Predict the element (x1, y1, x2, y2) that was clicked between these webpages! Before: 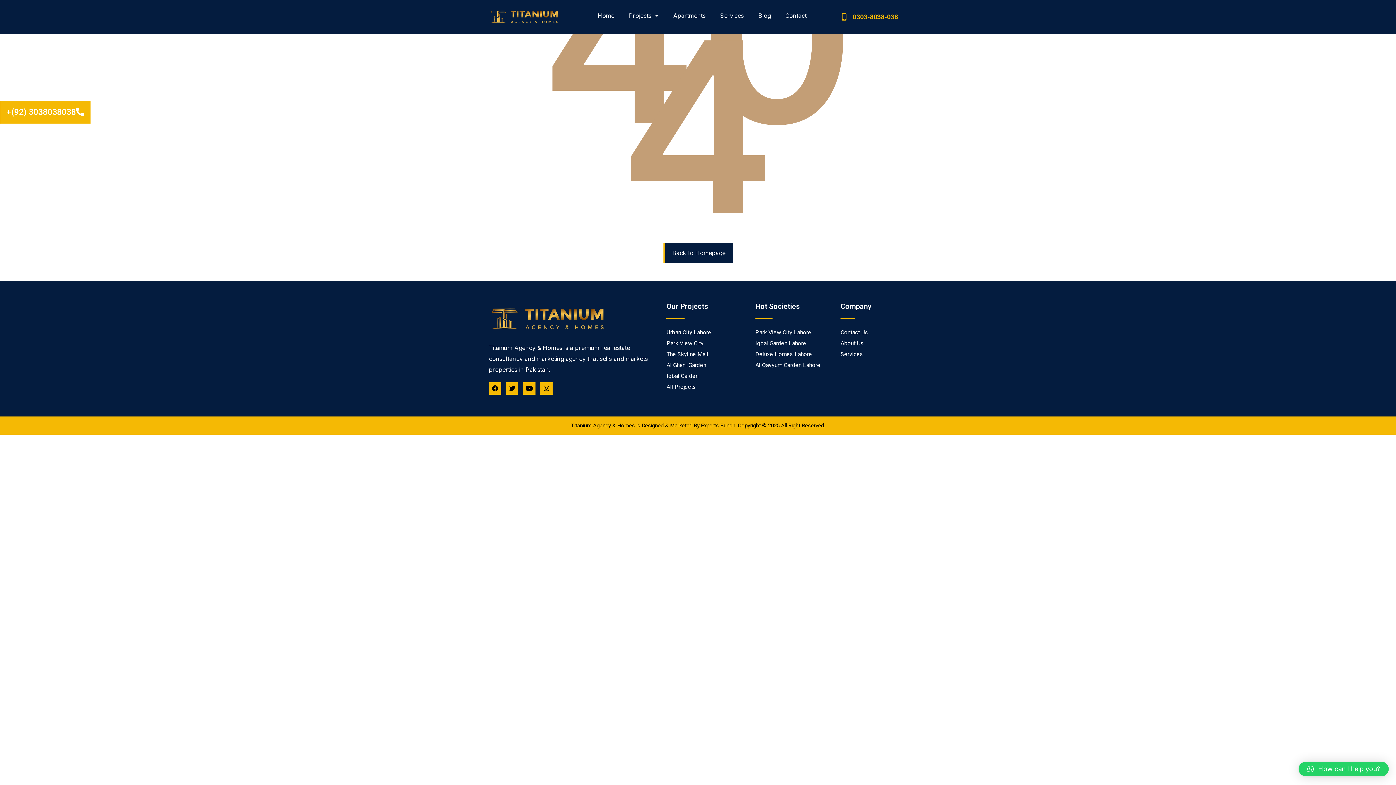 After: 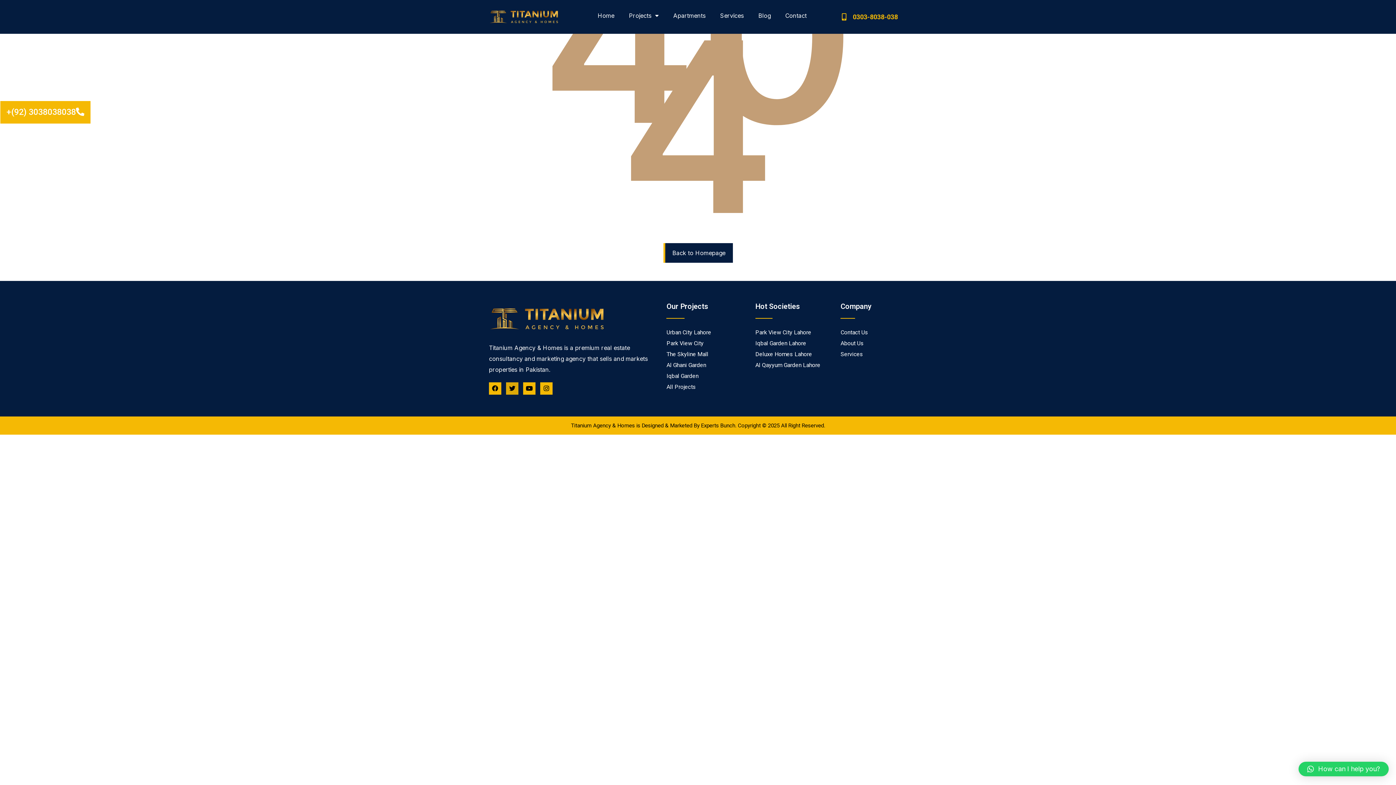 Action: bbox: (506, 382, 518, 394) label: Twitter